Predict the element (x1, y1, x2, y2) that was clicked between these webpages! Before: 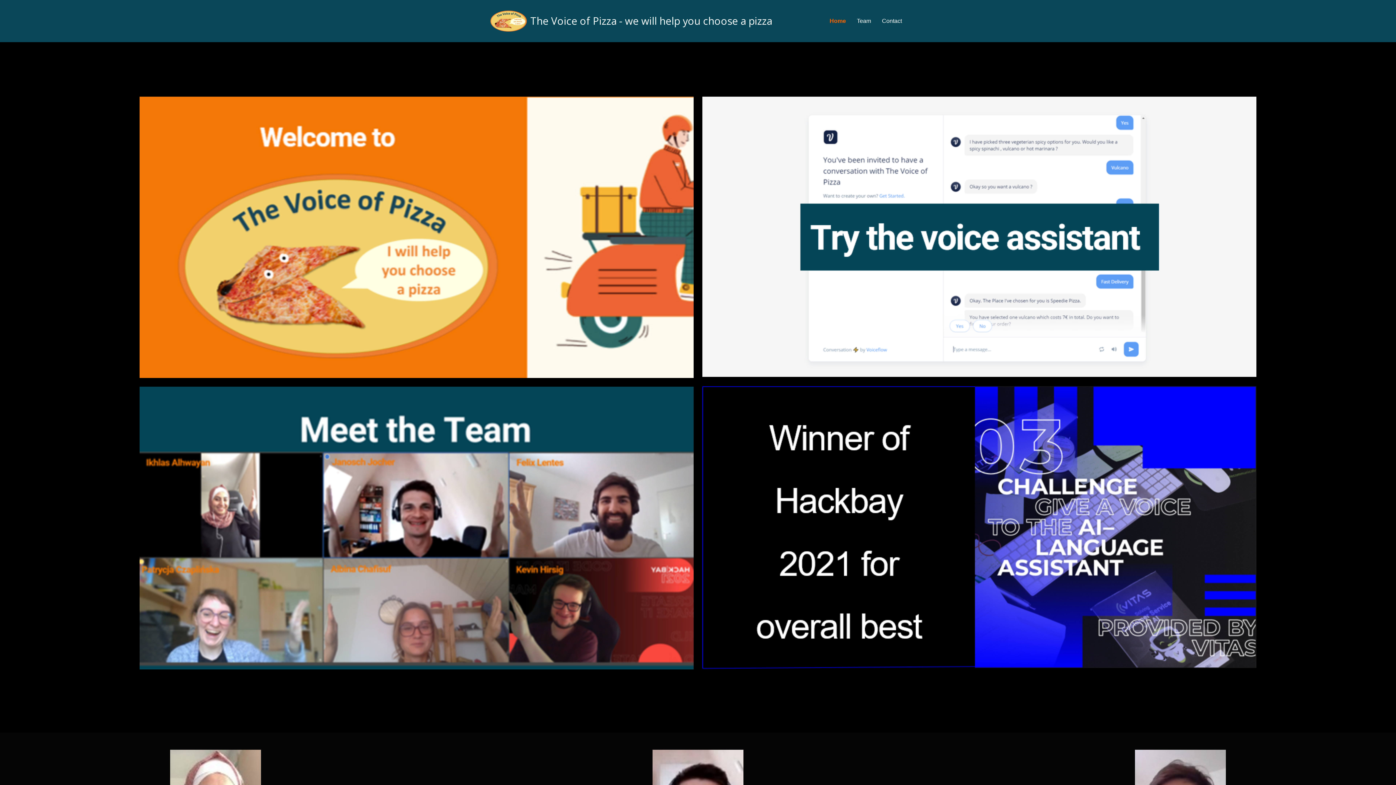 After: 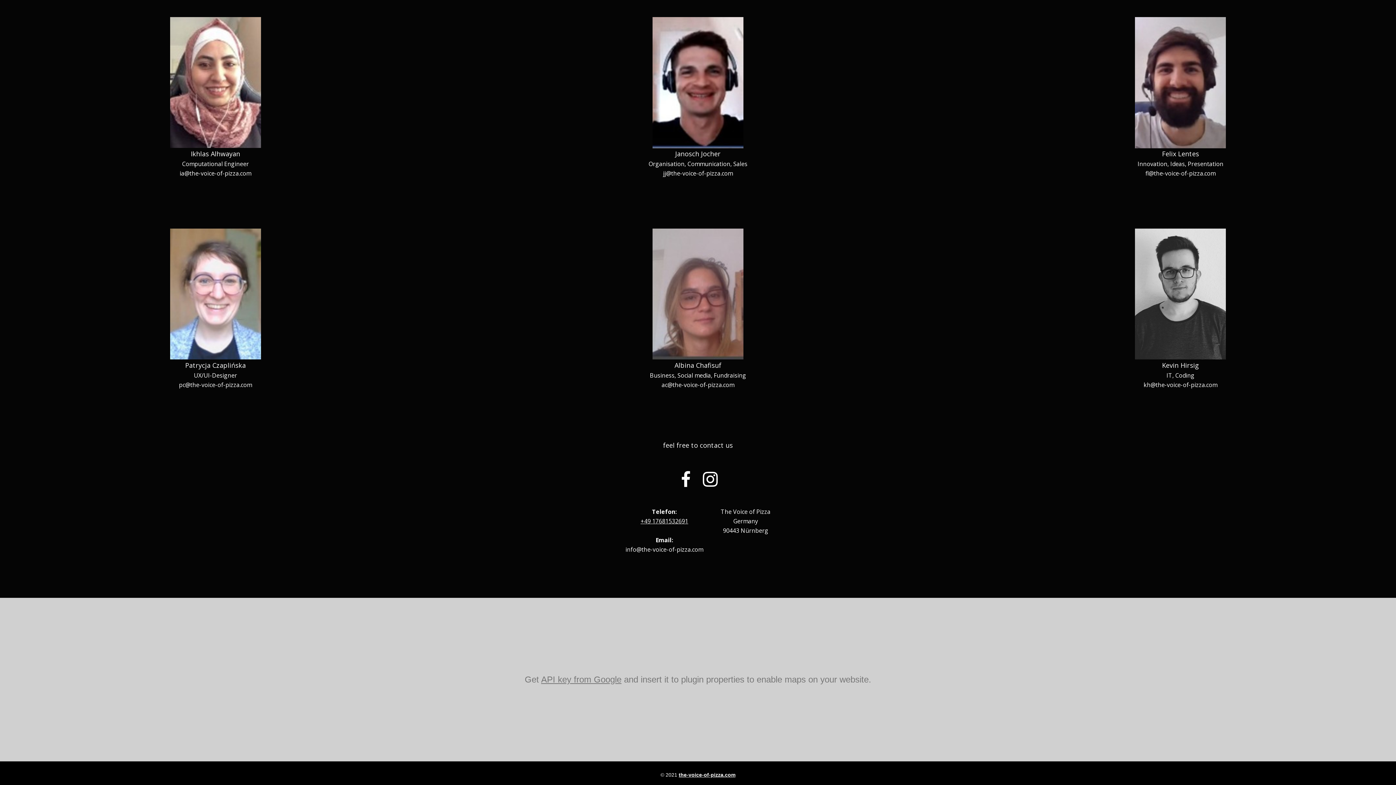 Action: bbox: (851, 10, 876, 31) label: Team